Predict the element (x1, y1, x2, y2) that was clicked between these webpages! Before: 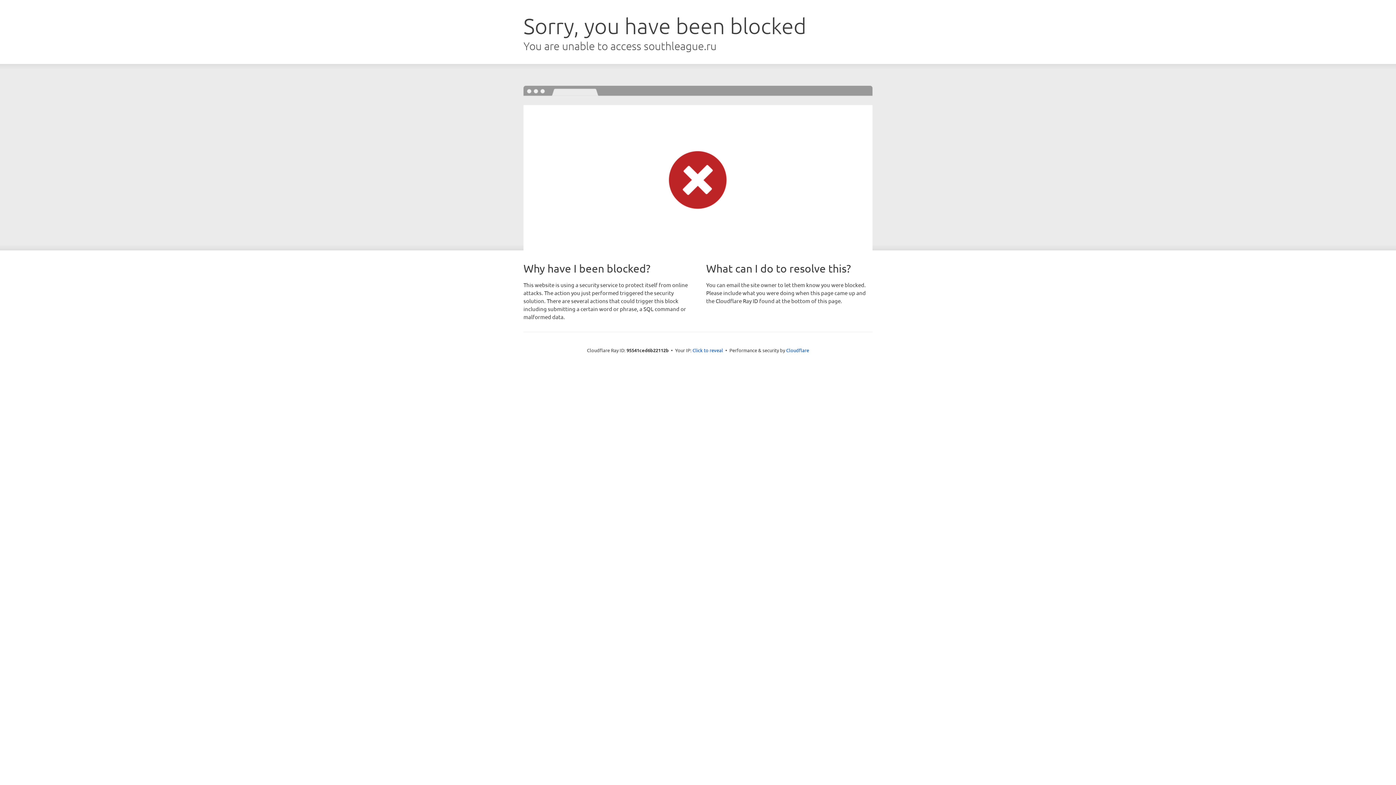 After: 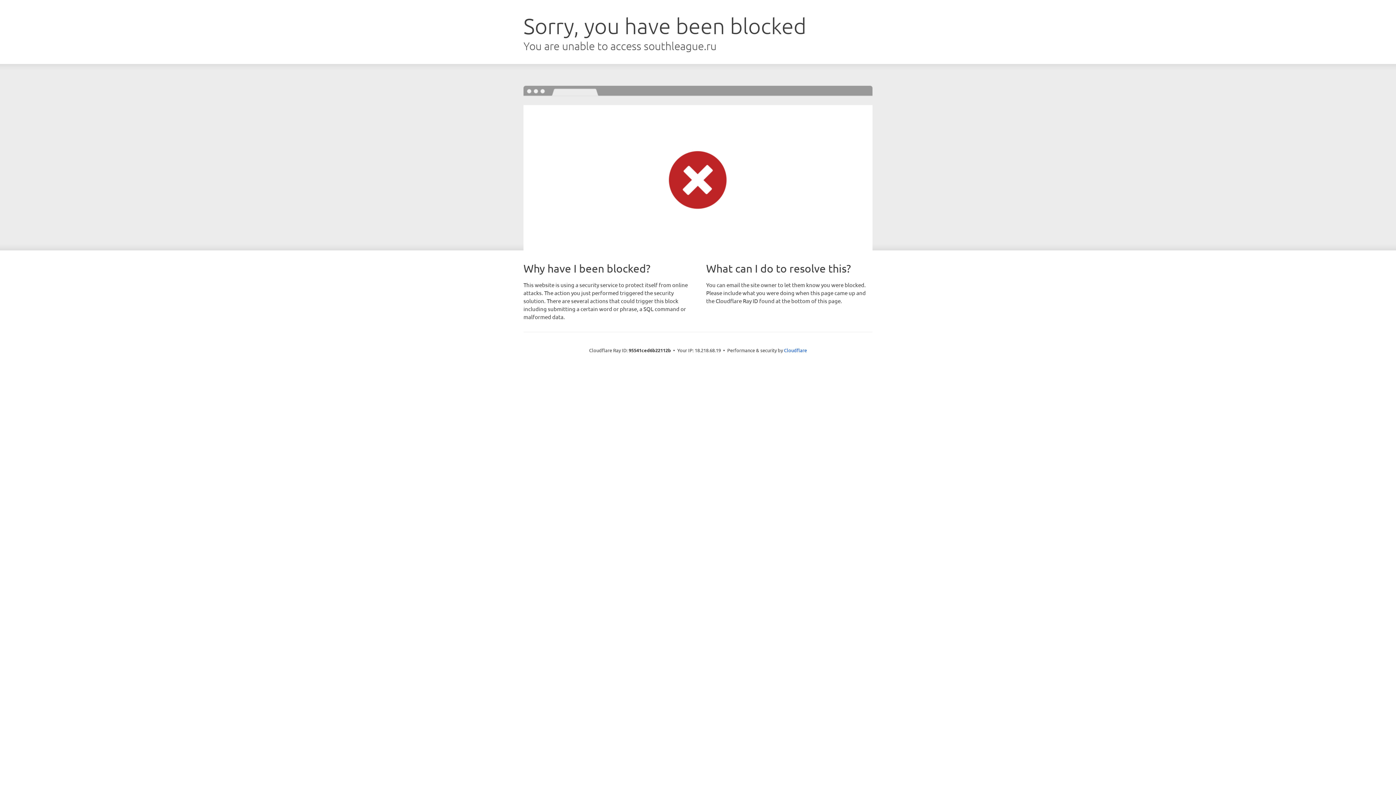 Action: label: Click to reveal bbox: (692, 346, 723, 353)